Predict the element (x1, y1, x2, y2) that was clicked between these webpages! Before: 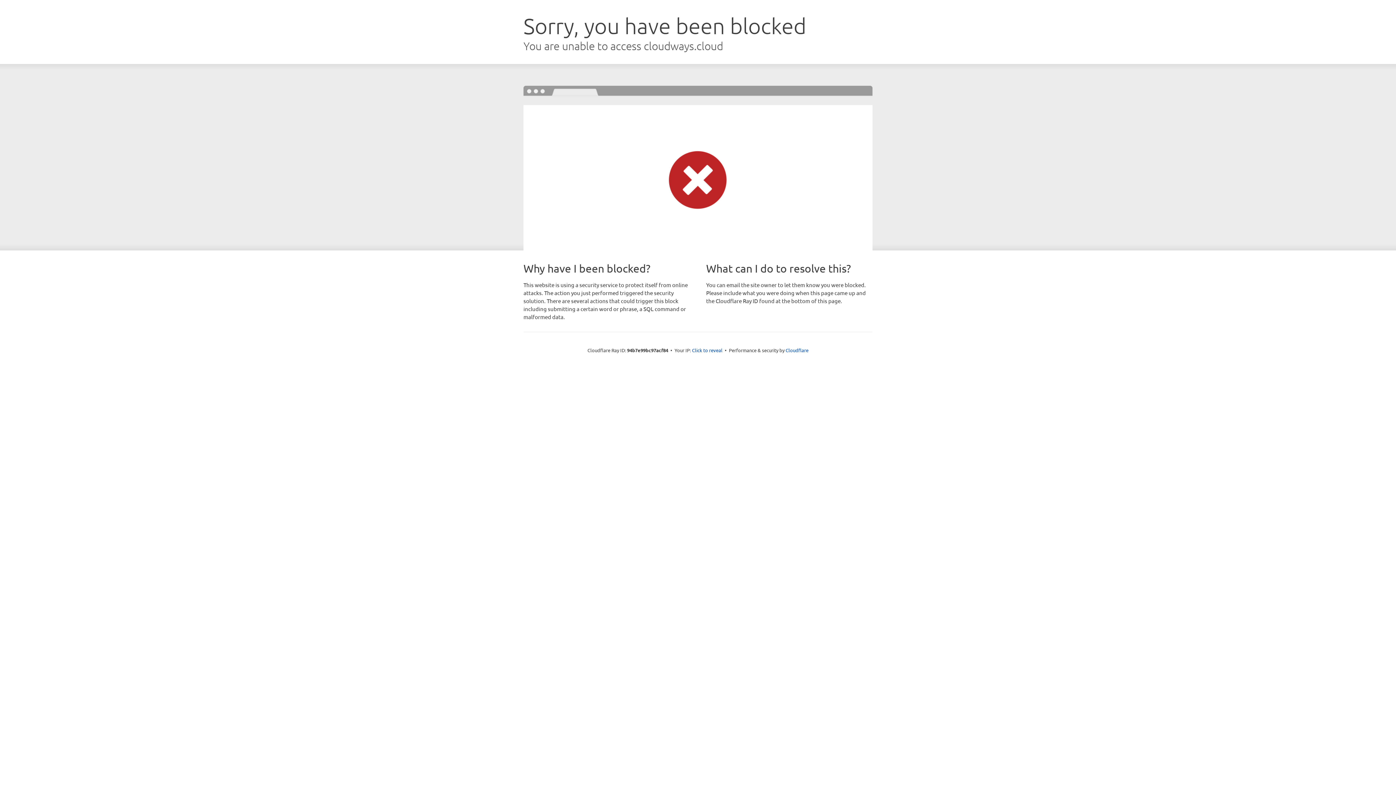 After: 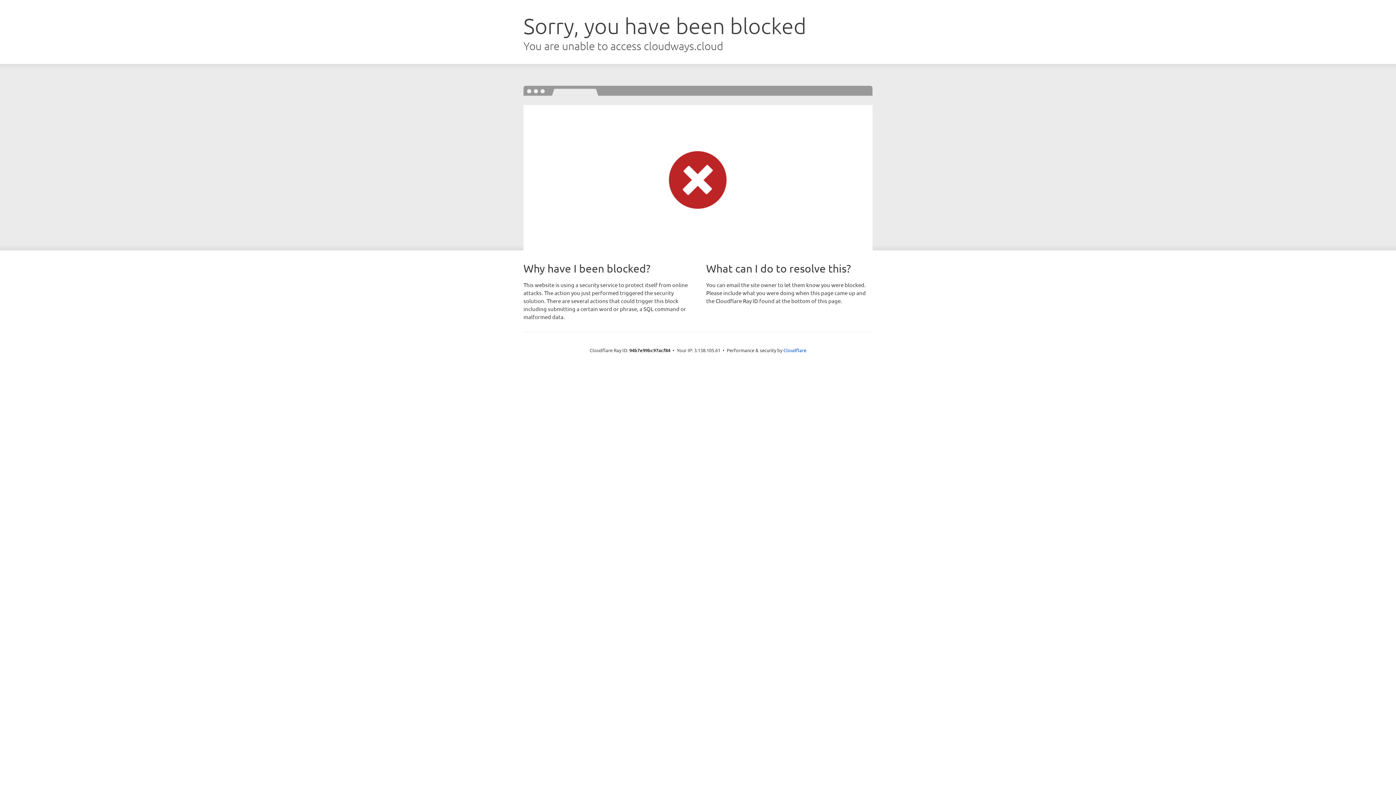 Action: bbox: (692, 346, 722, 353) label: Click to reveal